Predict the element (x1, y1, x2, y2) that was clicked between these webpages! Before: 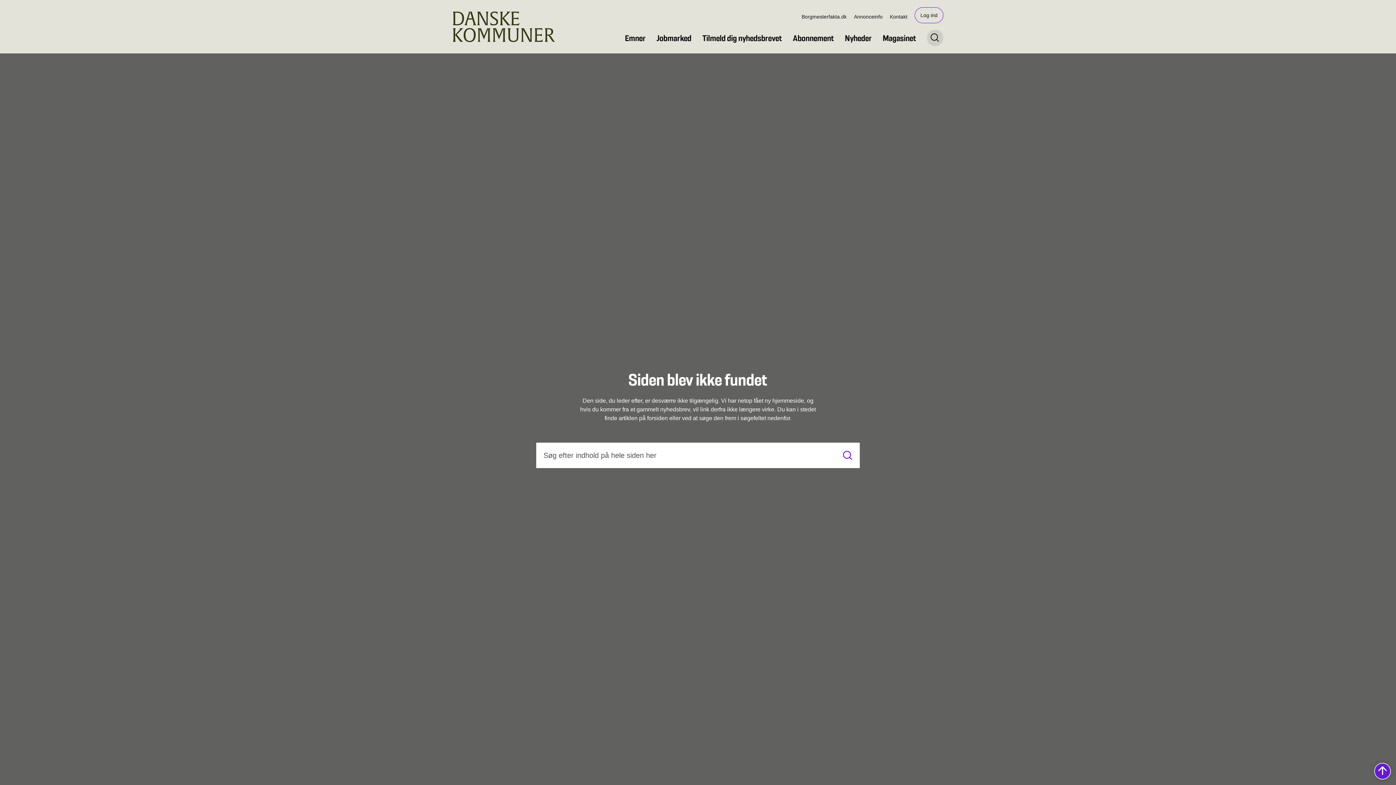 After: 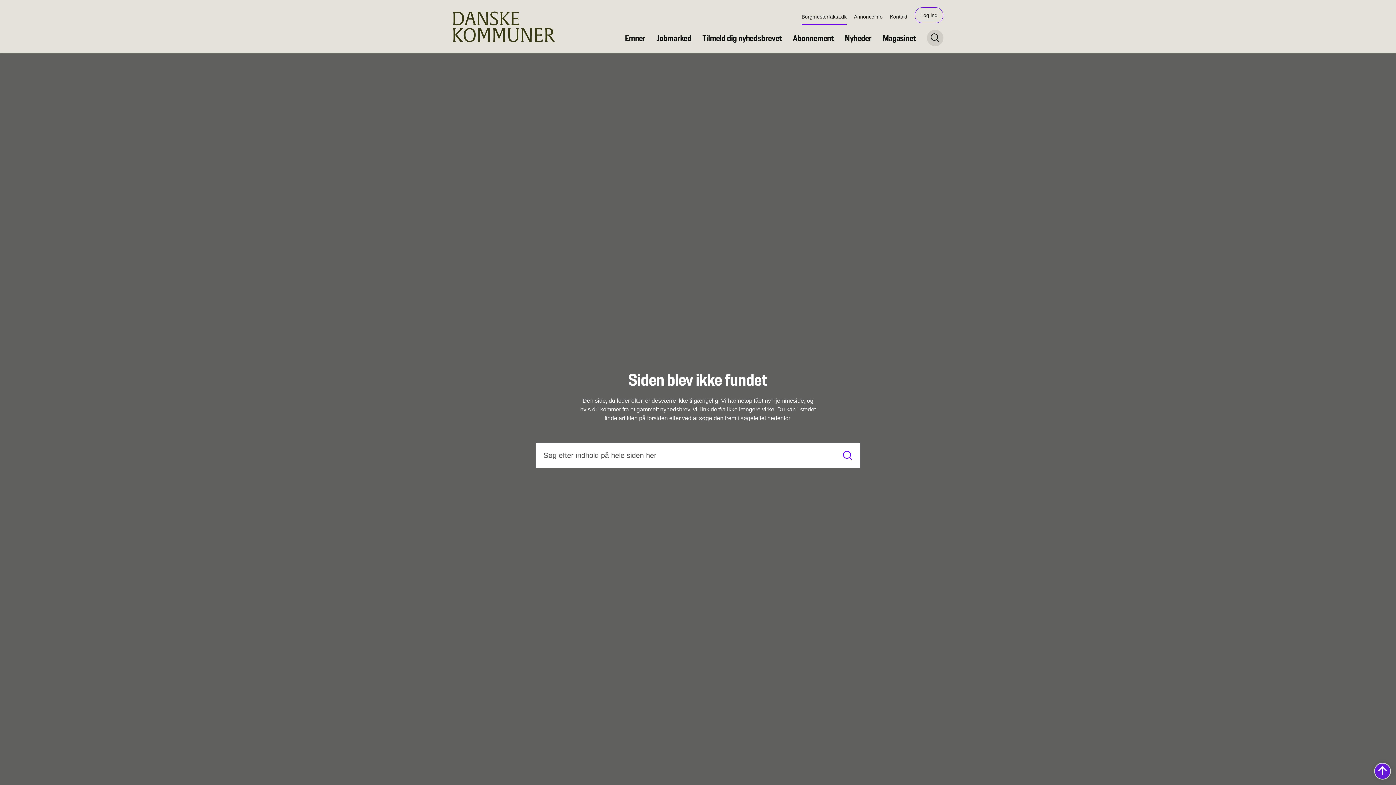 Action: bbox: (801, 8, 846, 24) label: Borgmesterfakta.dk